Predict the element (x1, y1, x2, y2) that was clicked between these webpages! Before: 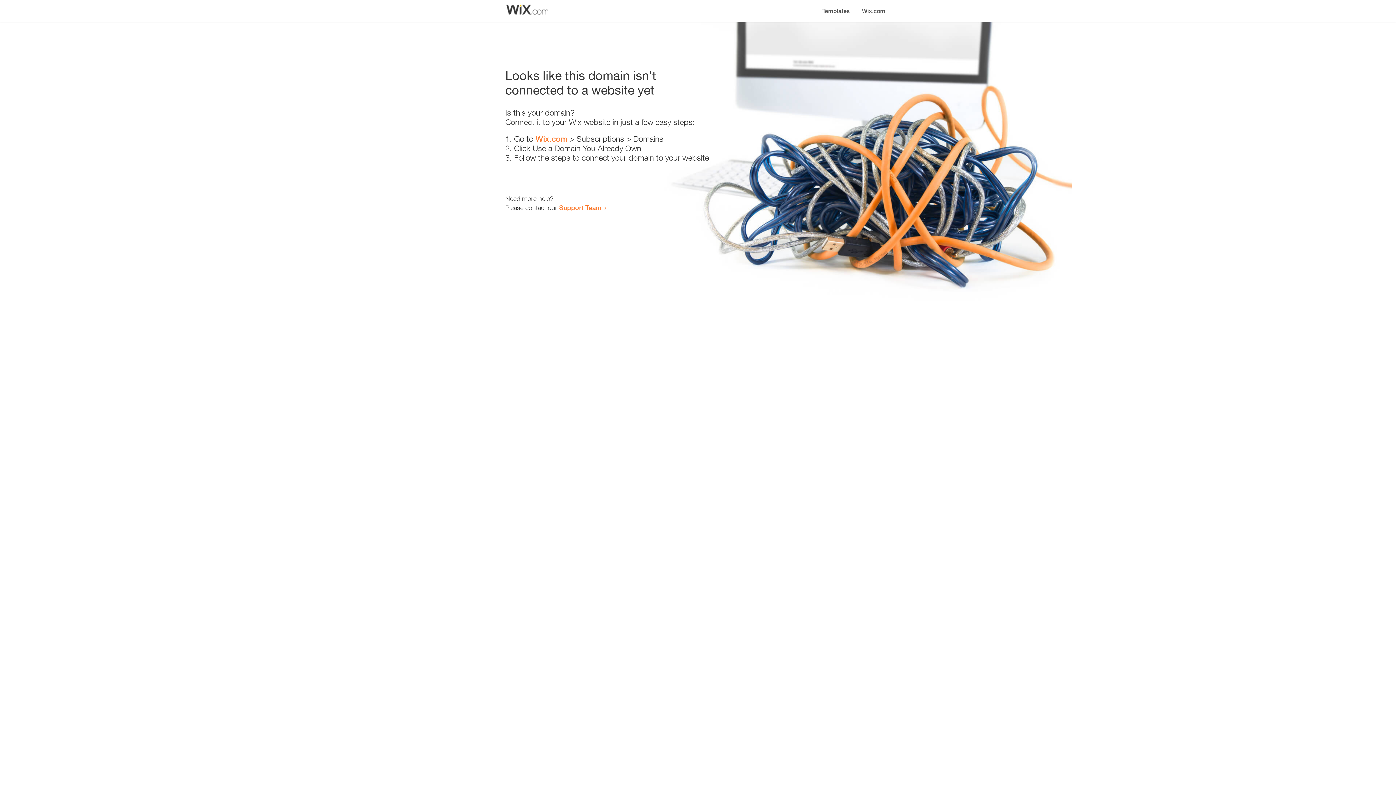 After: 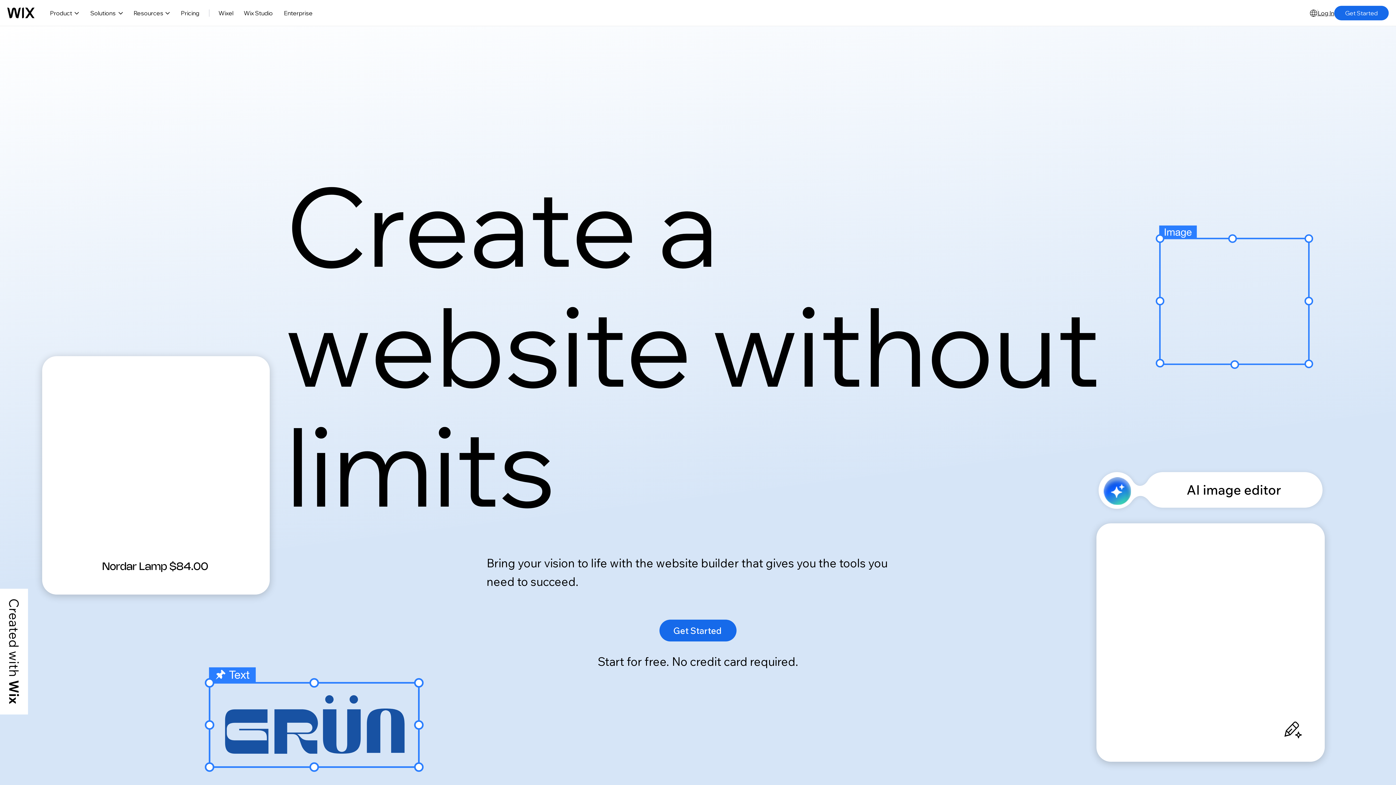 Action: bbox: (535, 134, 567, 143) label: Wix.com